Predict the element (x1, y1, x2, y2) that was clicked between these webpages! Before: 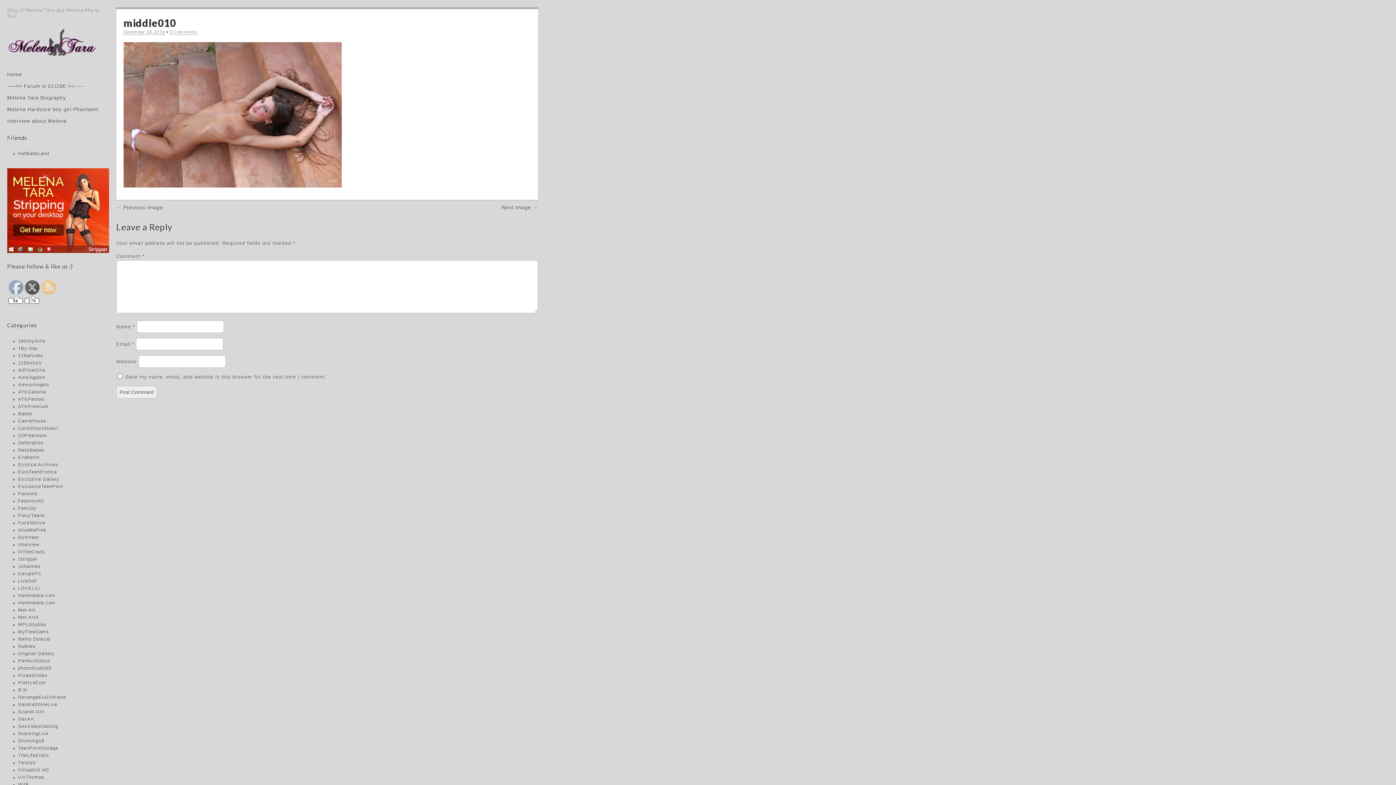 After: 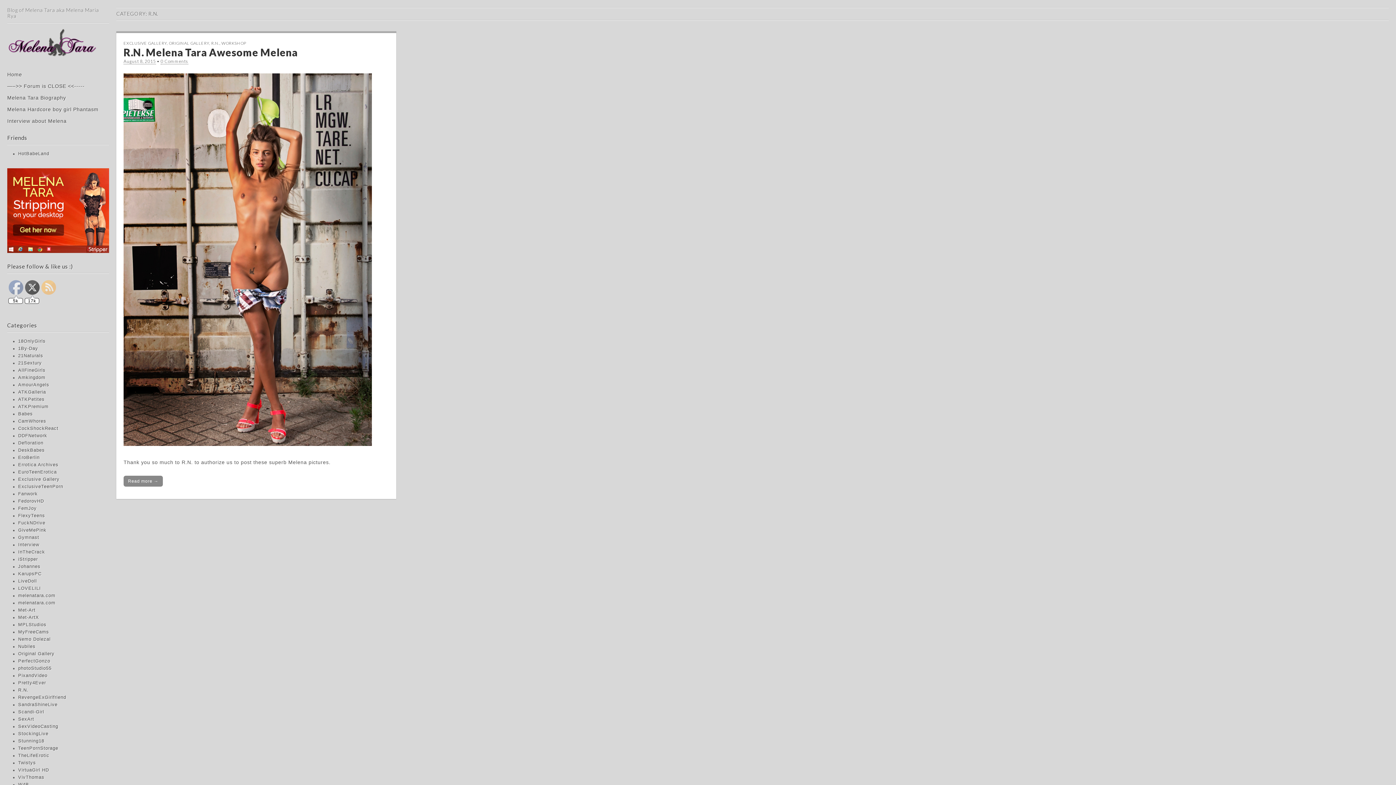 Action: label: R.N. bbox: (18, 688, 28, 693)